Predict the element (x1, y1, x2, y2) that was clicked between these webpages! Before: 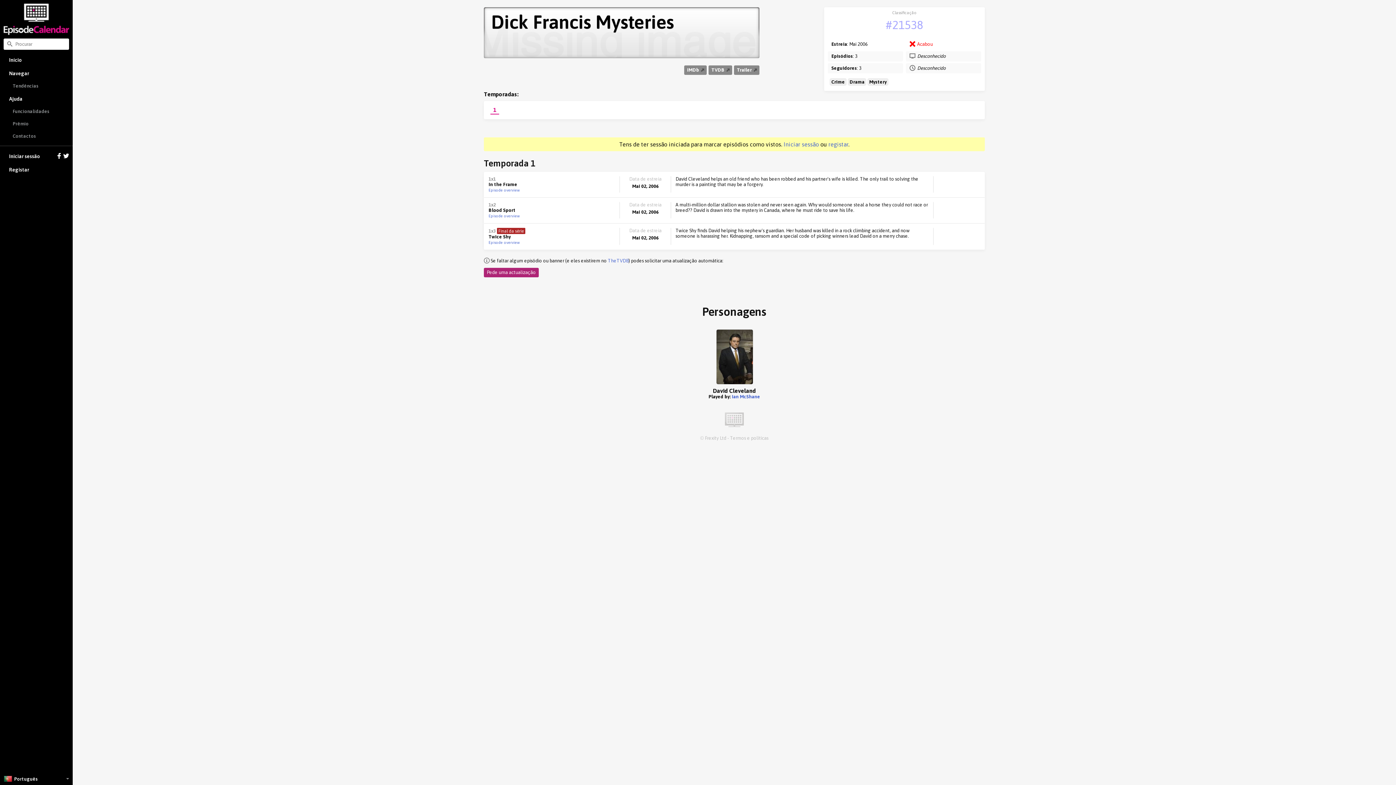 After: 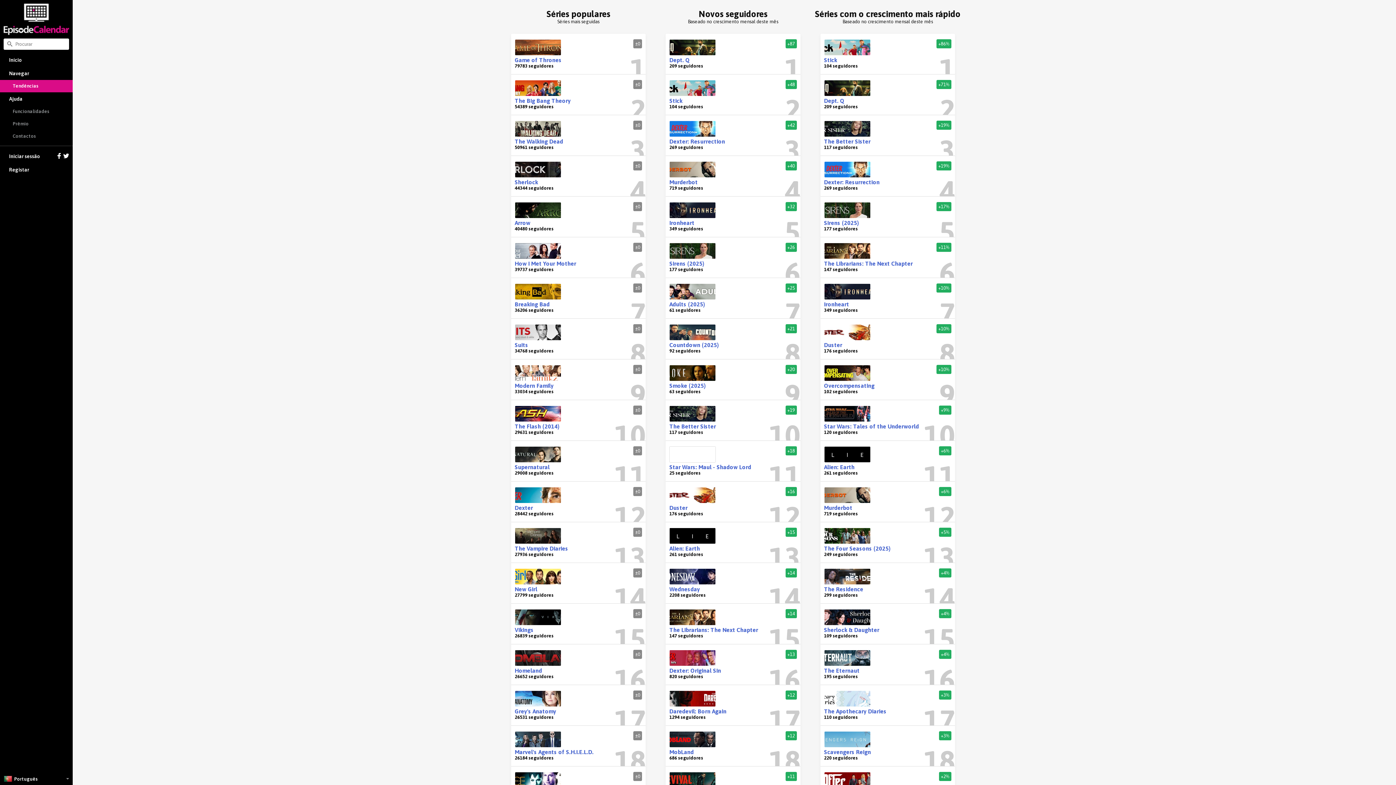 Action: bbox: (0, 79, 72, 92) label: Tendências